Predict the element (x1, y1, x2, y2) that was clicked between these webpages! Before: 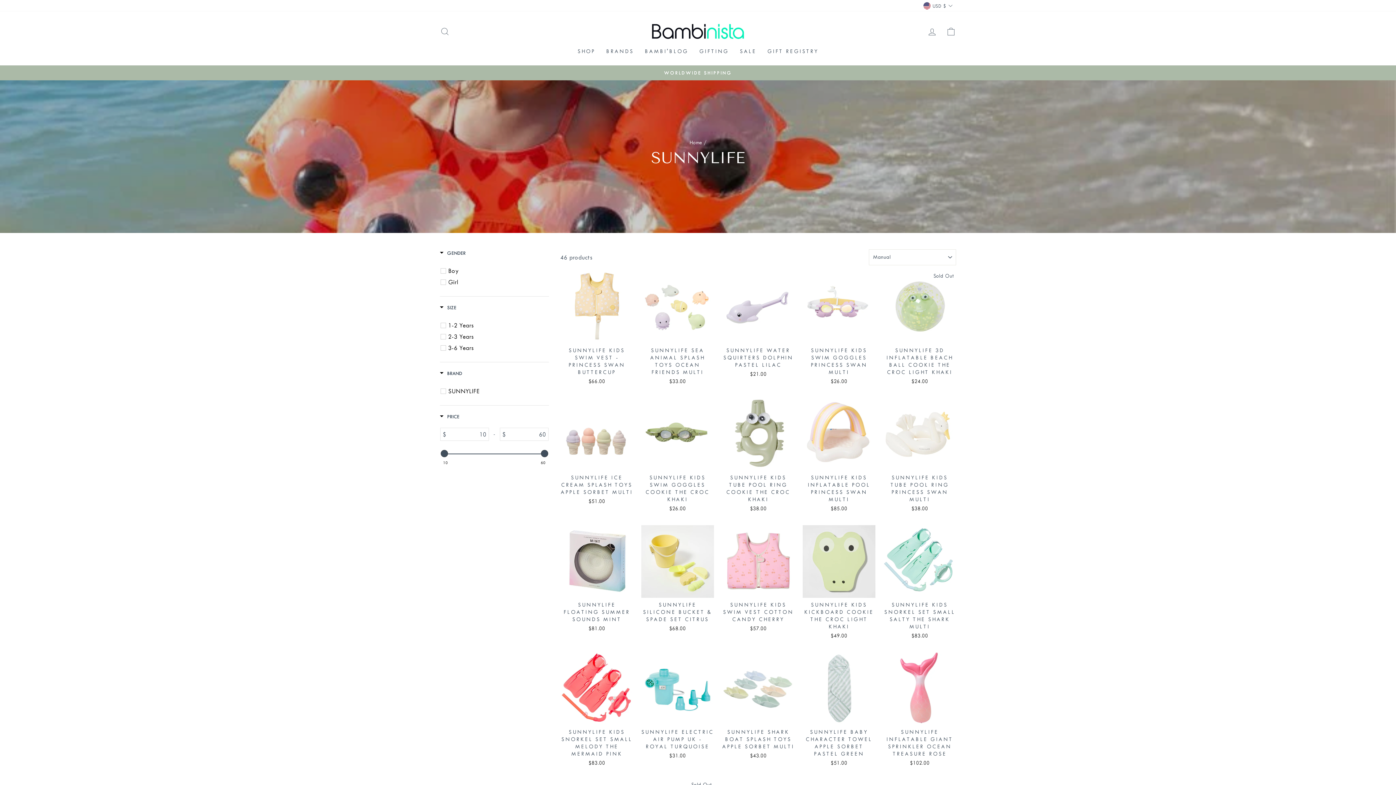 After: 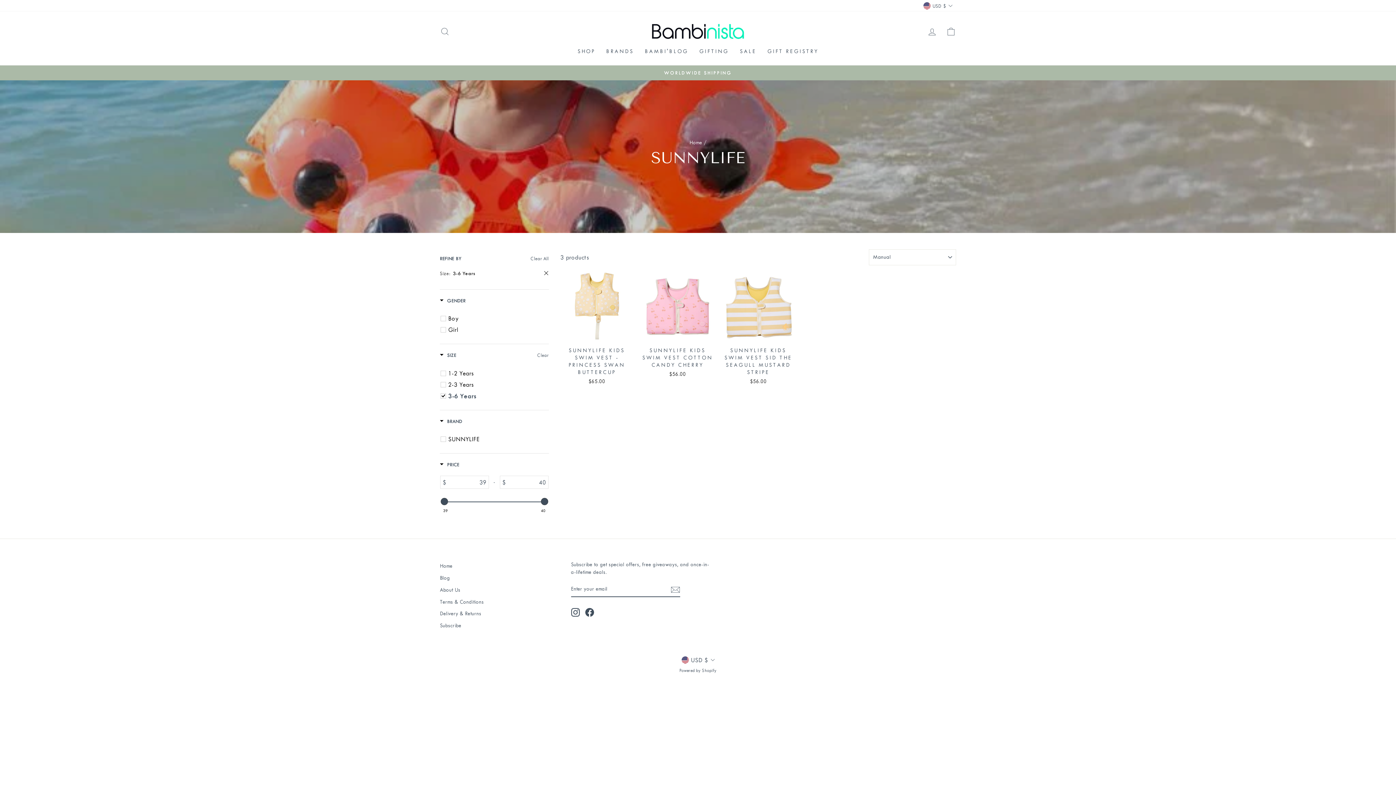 Action: bbox: (448, 344, 542, 352) label: 3-6 Years